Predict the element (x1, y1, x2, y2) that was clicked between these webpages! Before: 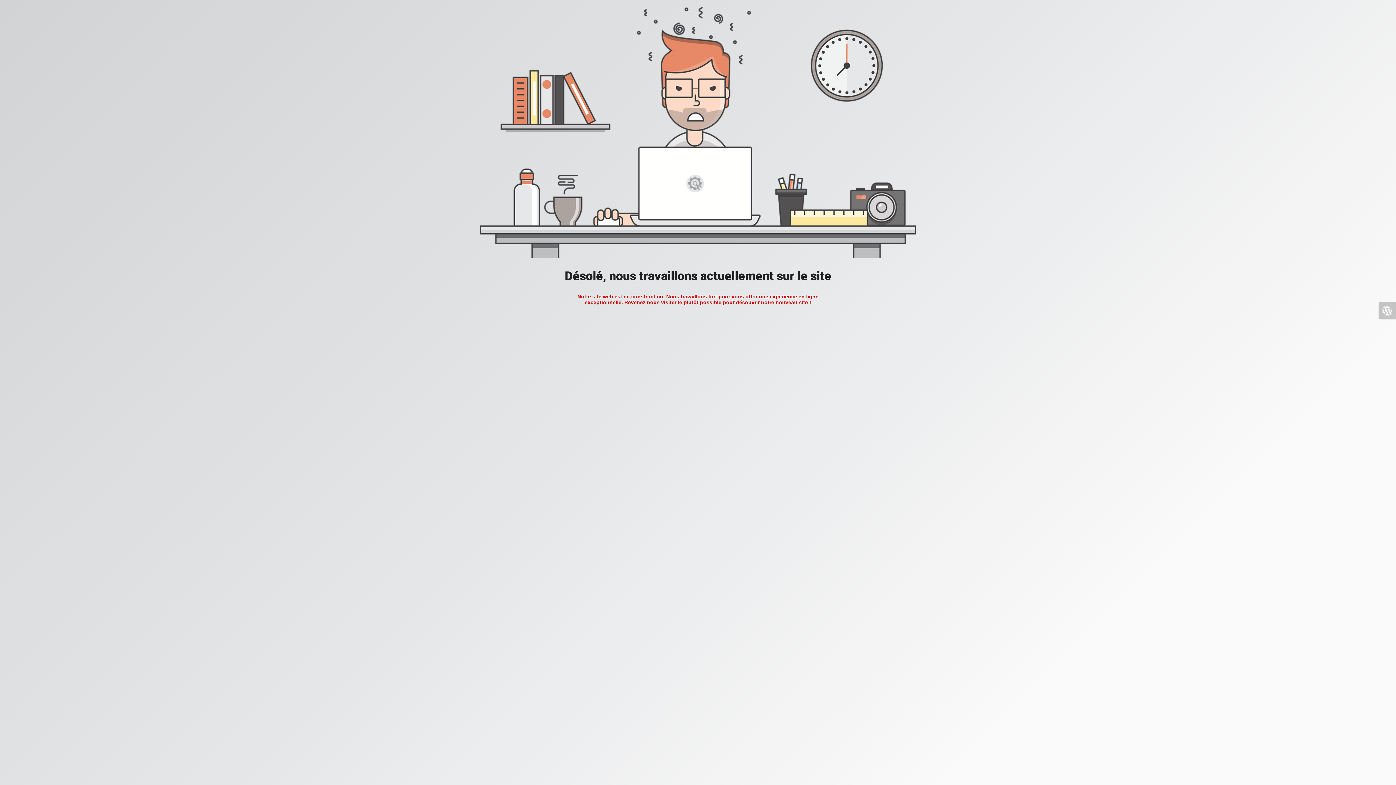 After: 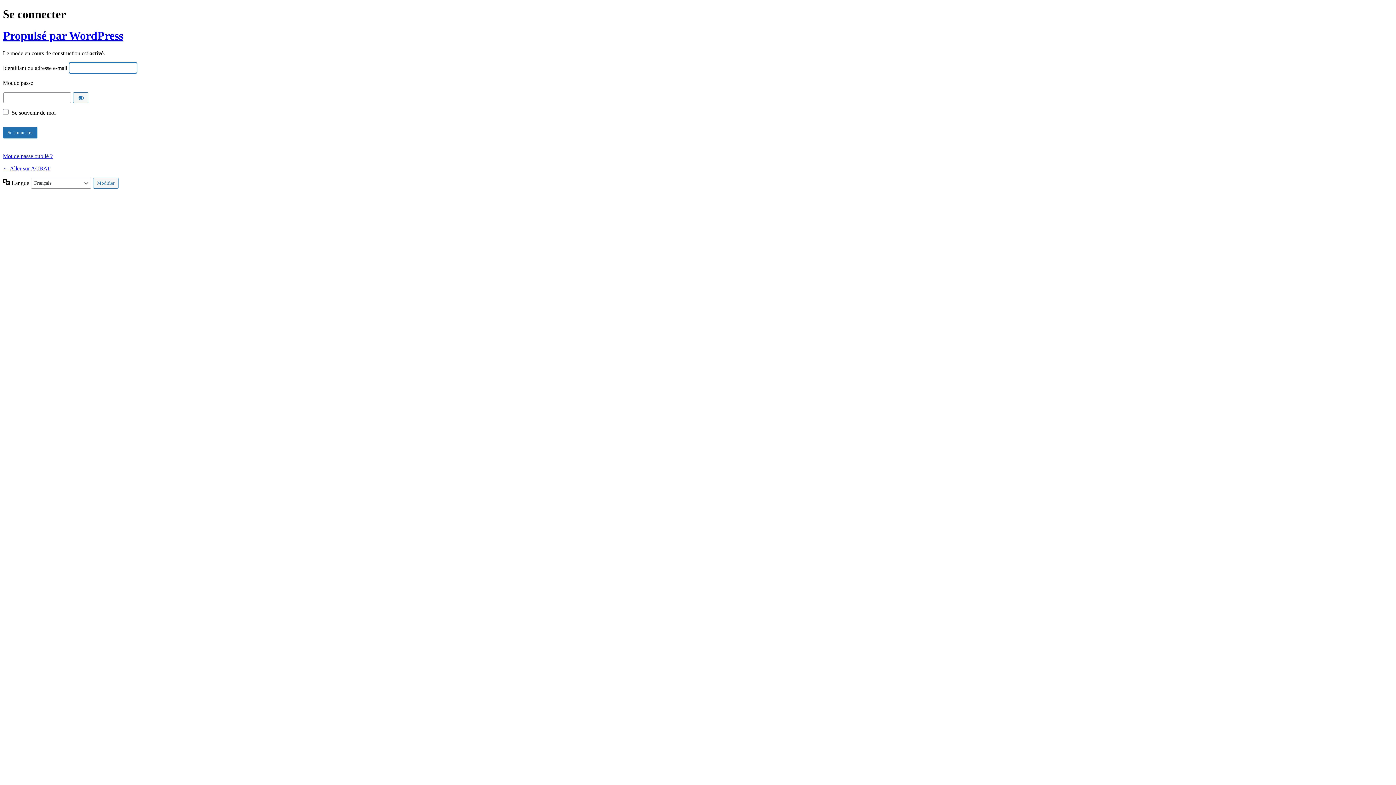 Action: bbox: (1378, 302, 1396, 319)